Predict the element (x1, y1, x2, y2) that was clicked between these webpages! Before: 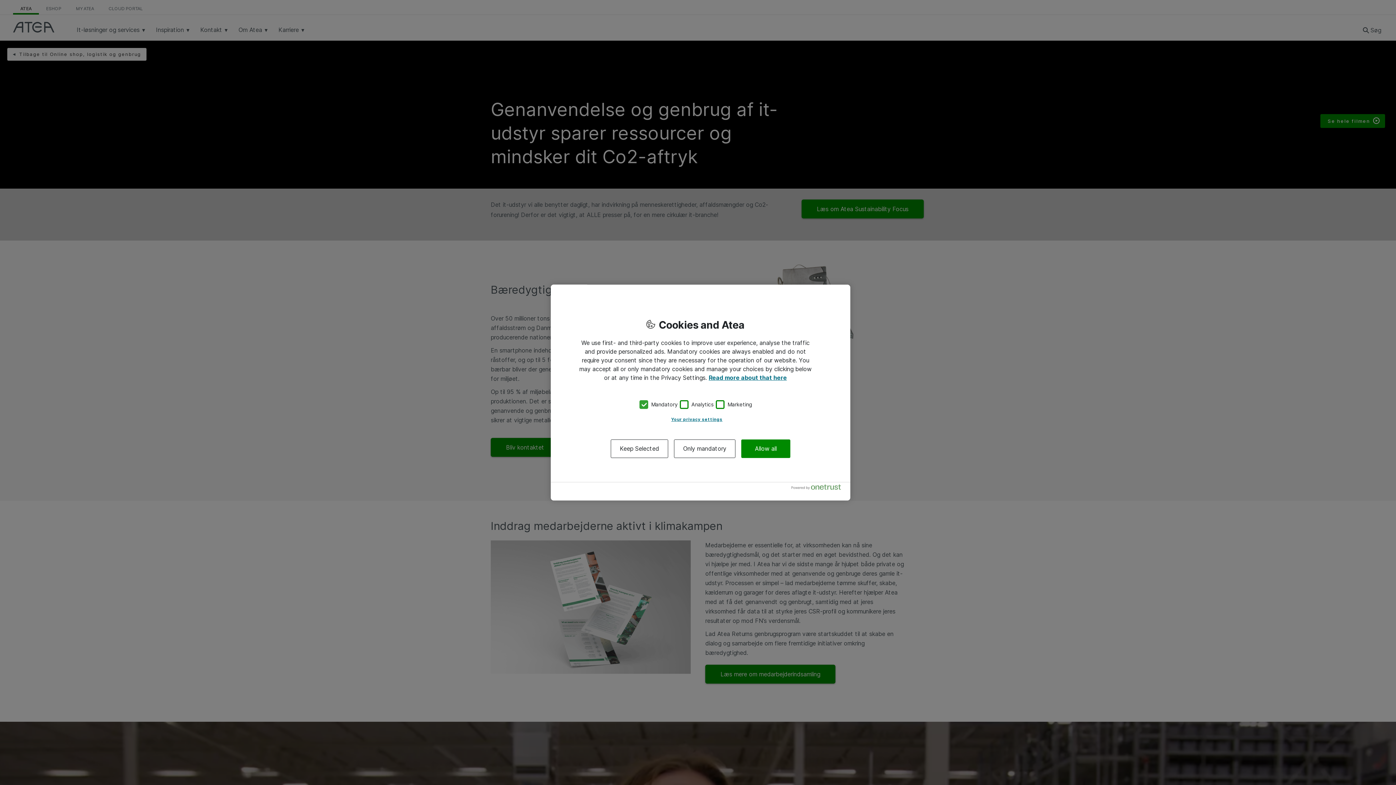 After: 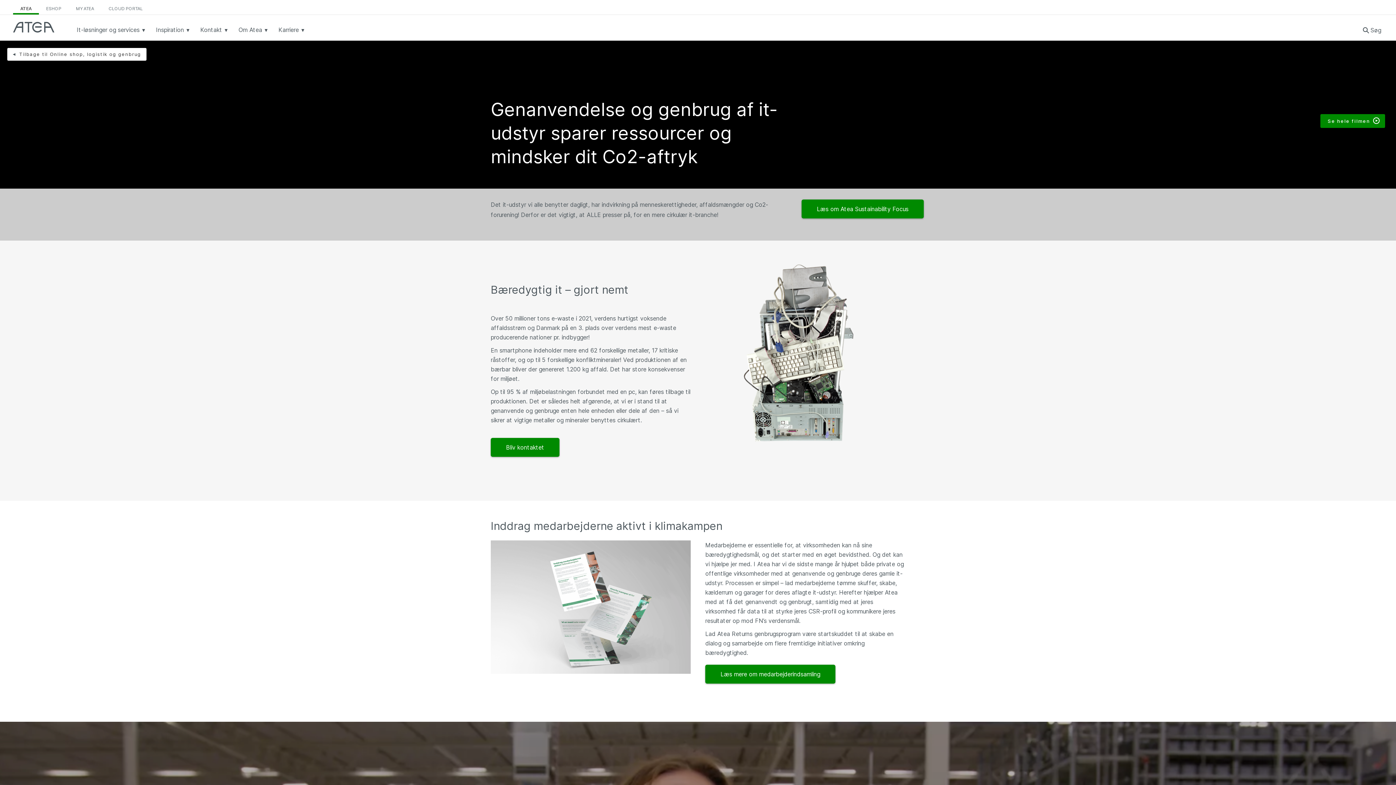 Action: label: Keep Selected bbox: (610, 439, 668, 458)